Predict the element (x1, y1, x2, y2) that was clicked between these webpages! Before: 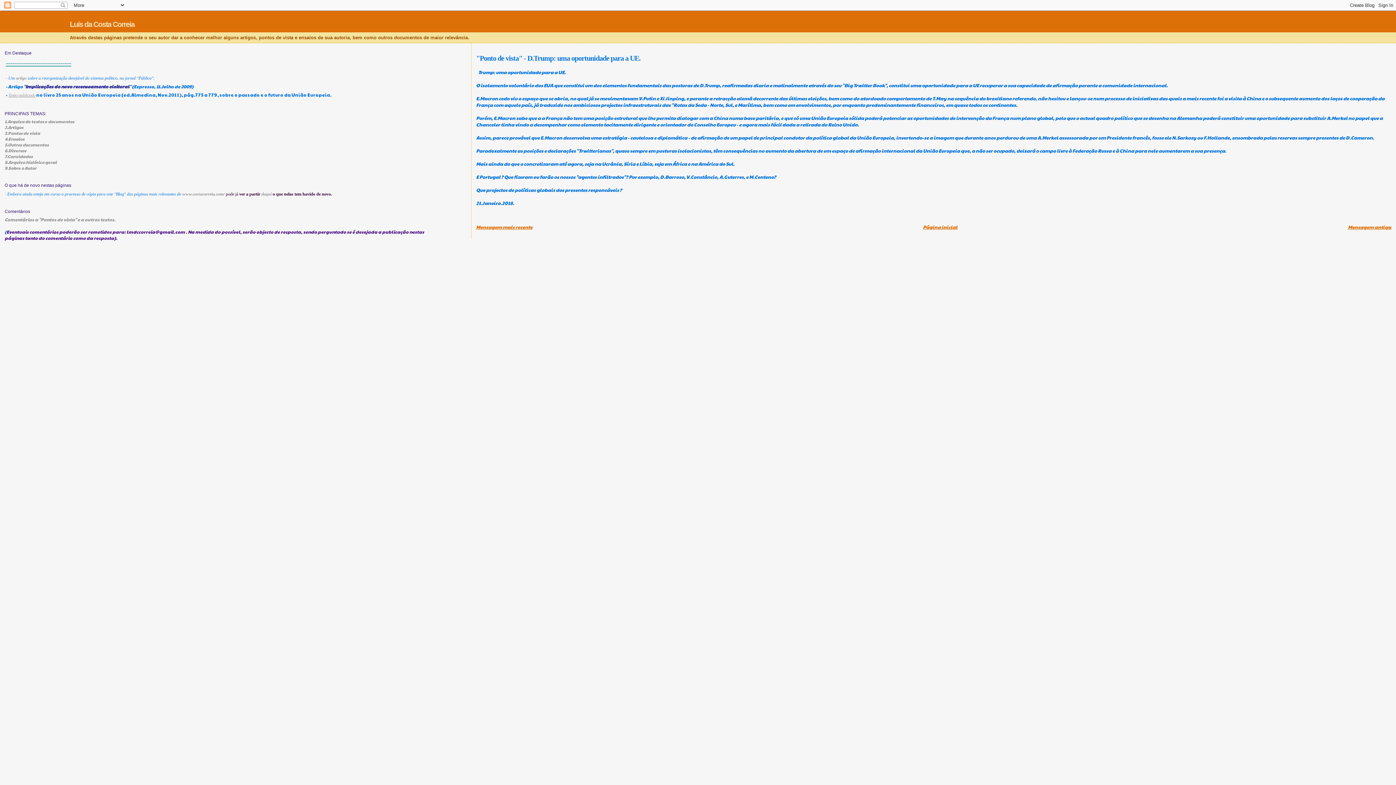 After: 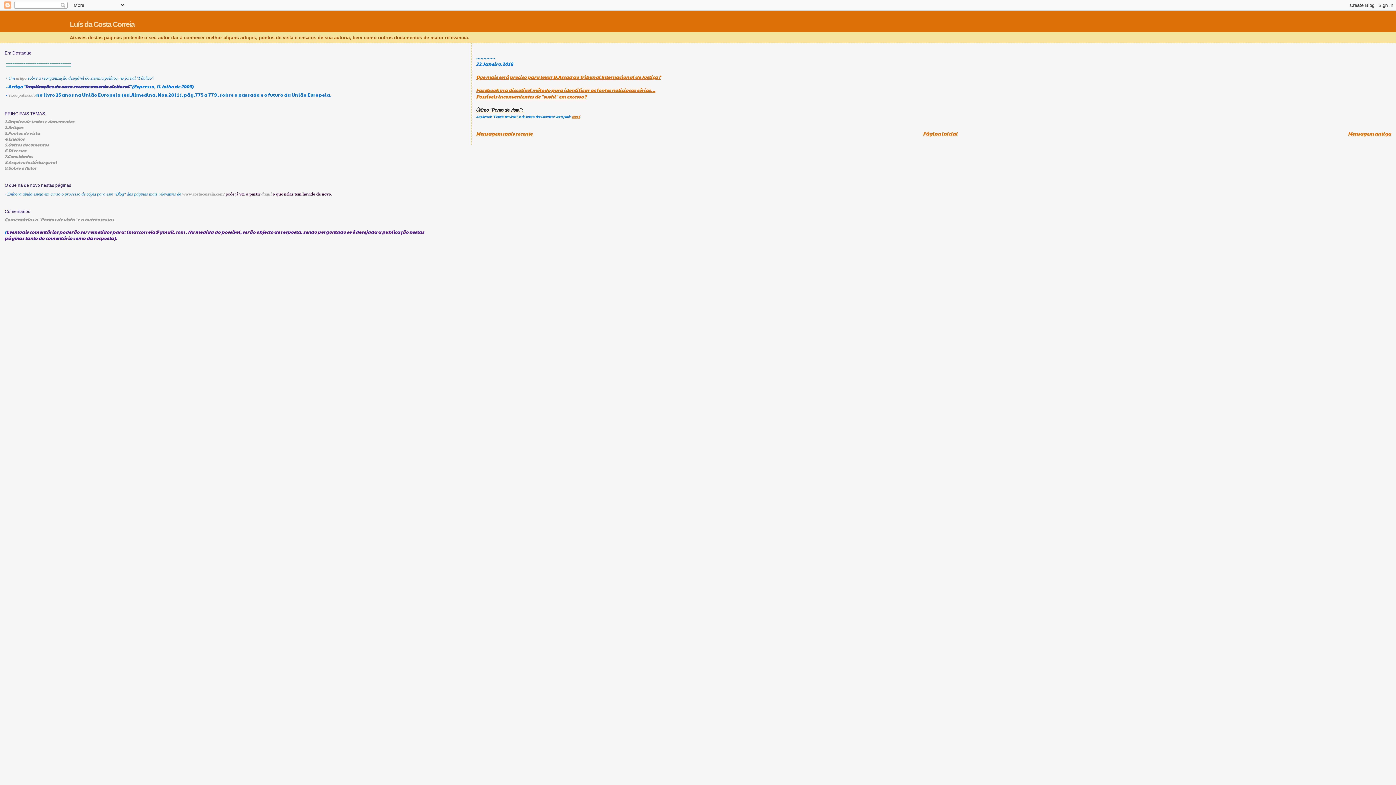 Action: label: Mensagem mais recente bbox: (476, 224, 532, 230)